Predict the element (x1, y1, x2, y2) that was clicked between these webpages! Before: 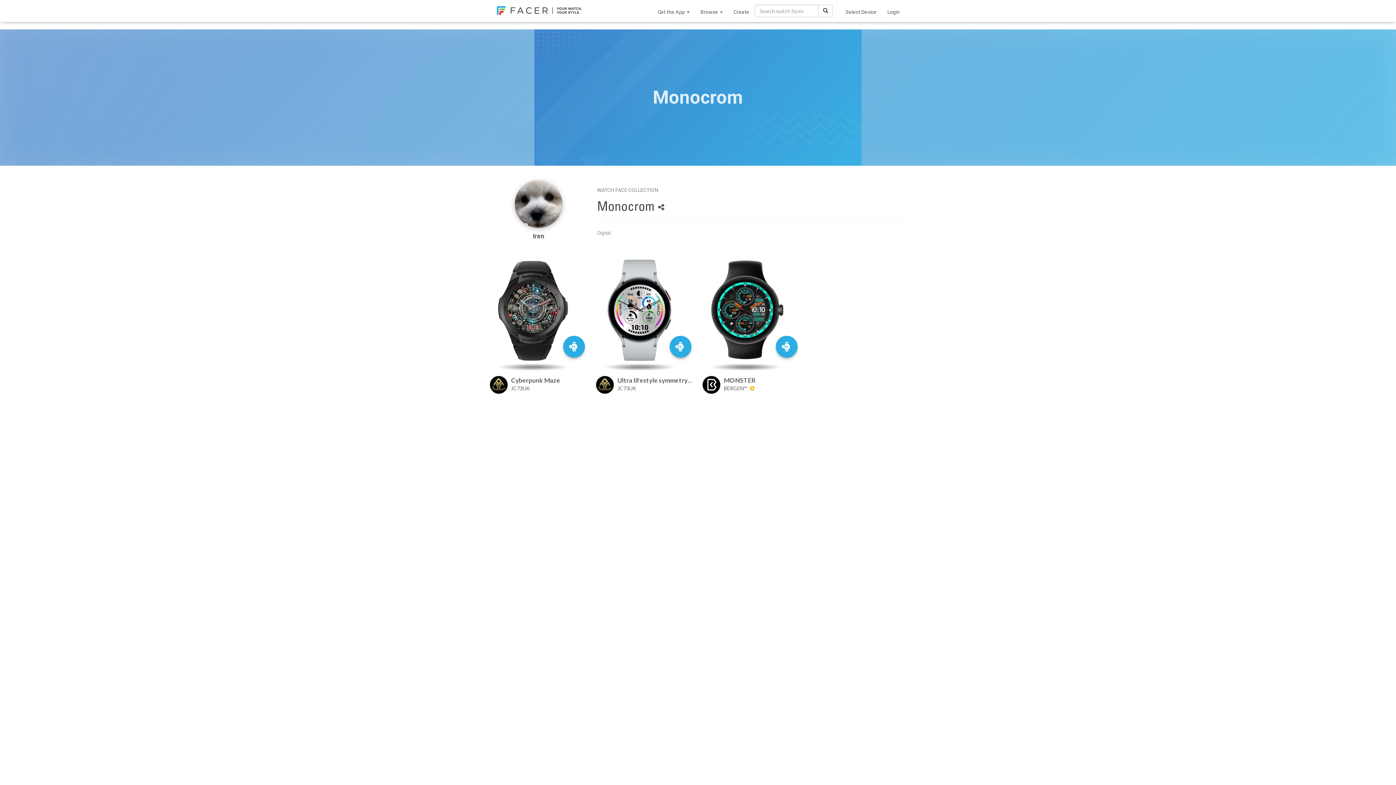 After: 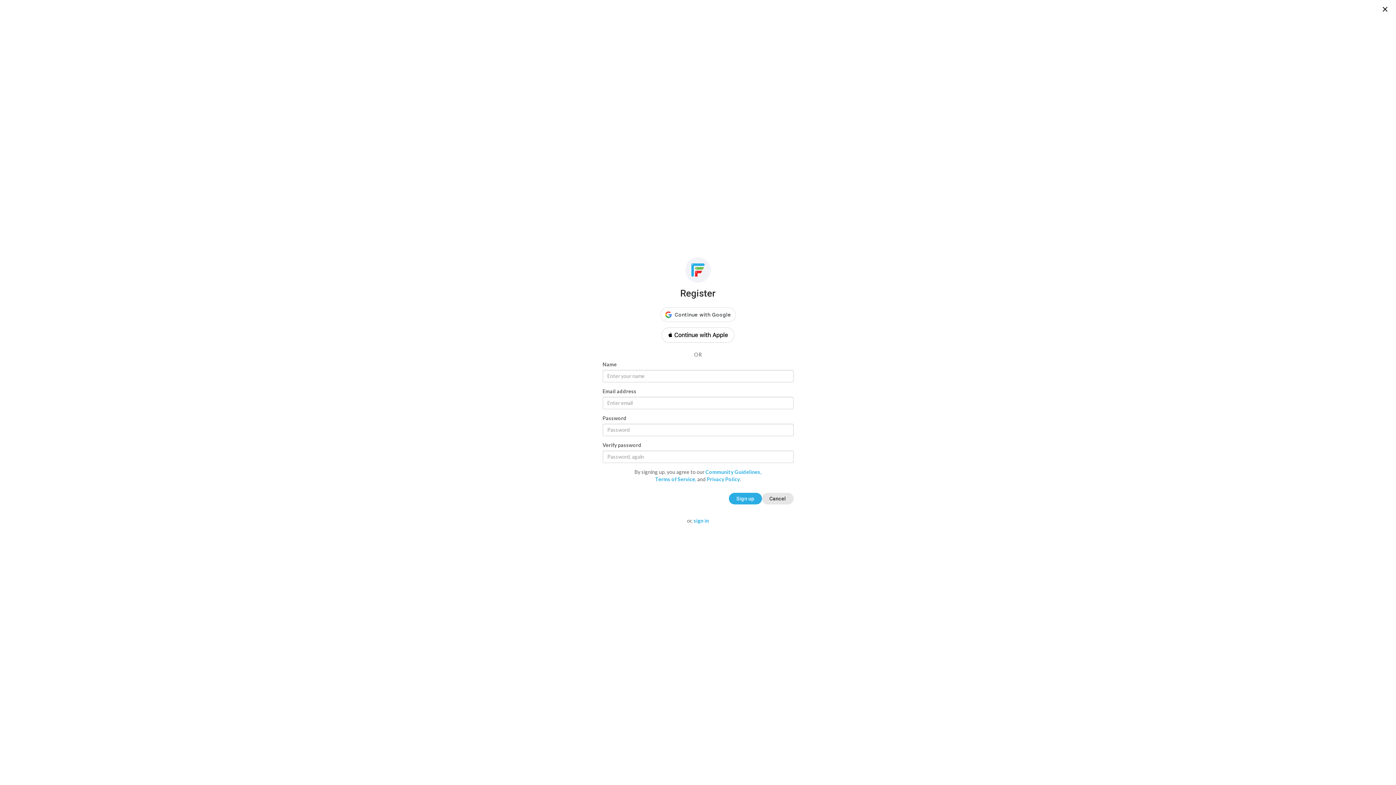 Action: bbox: (563, 336, 585, 357)